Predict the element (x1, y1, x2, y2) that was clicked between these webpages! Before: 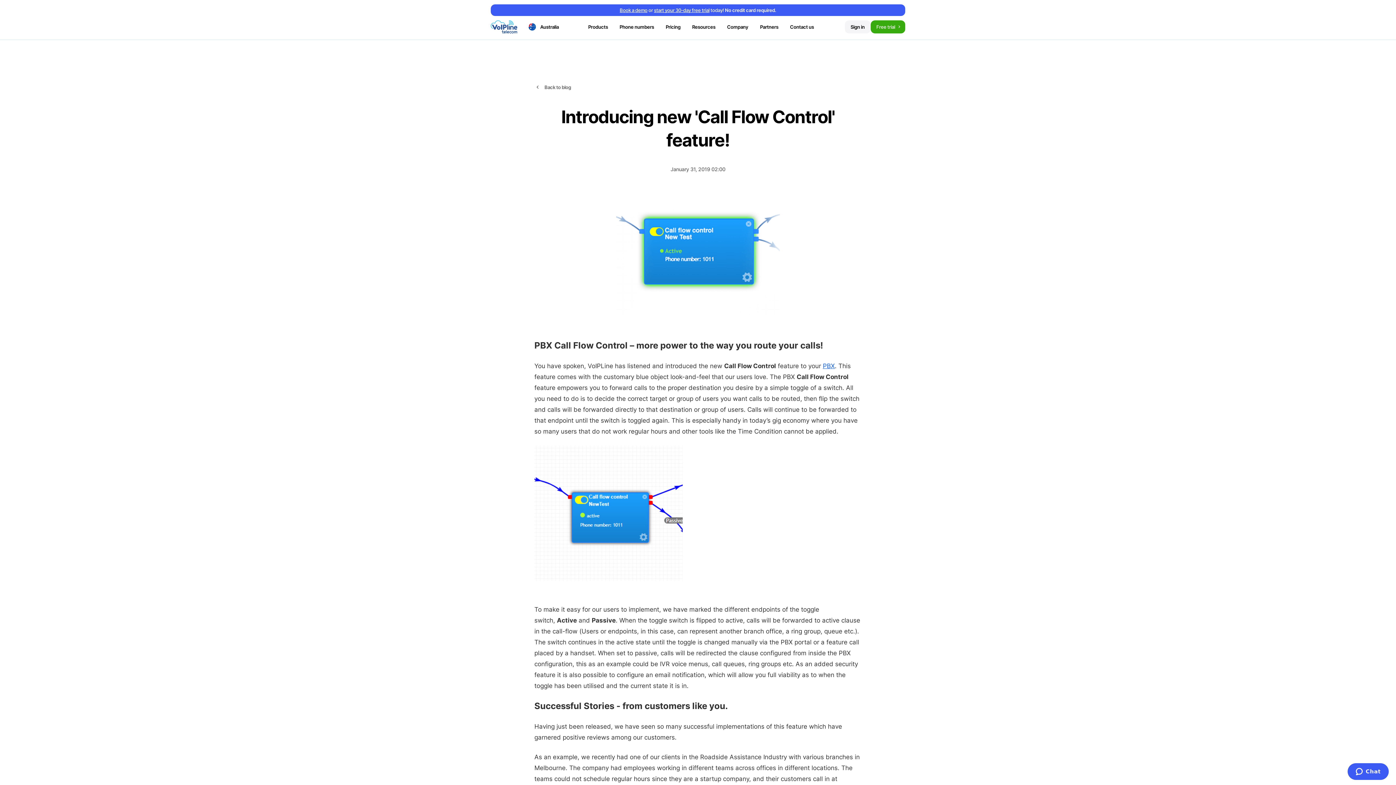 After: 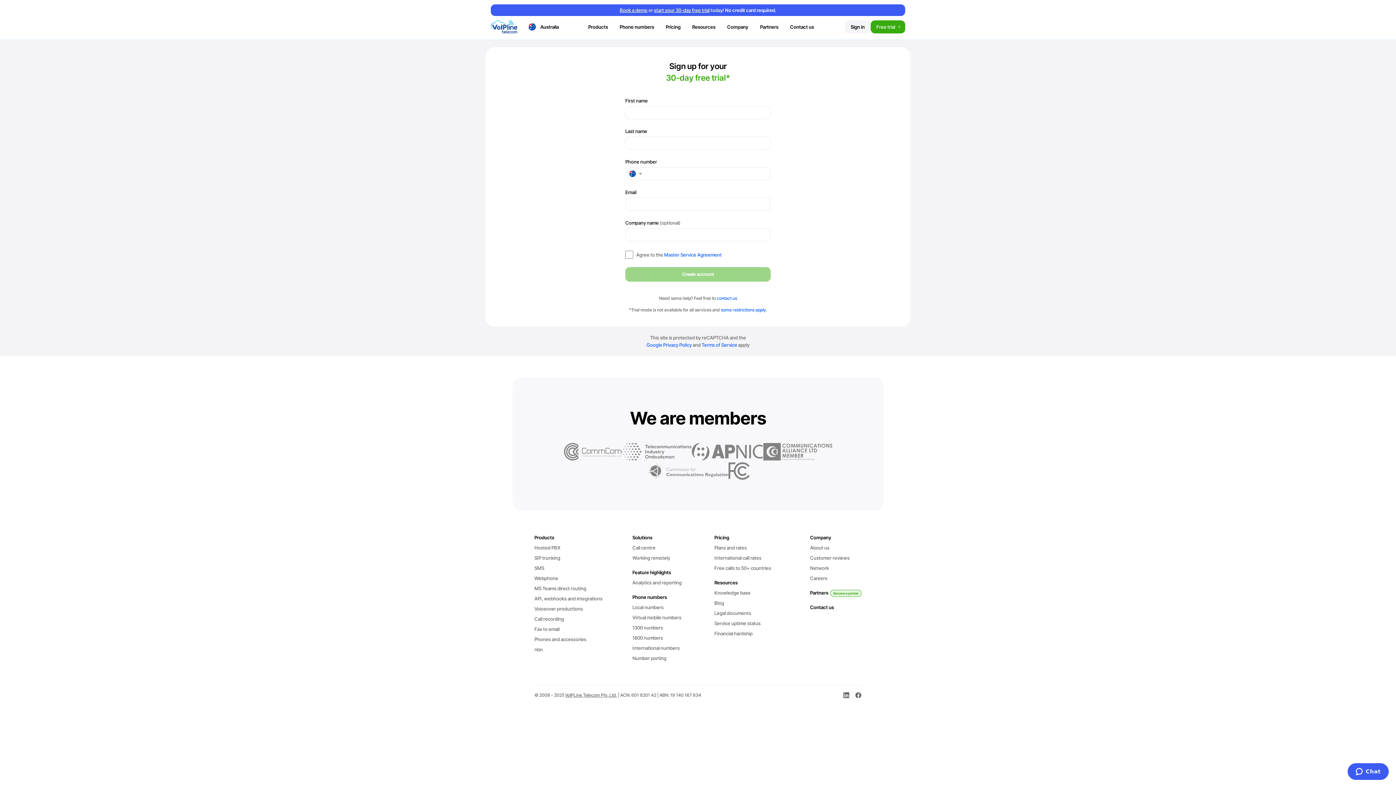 Action: bbox: (870, 20, 905, 33) label: Free trial